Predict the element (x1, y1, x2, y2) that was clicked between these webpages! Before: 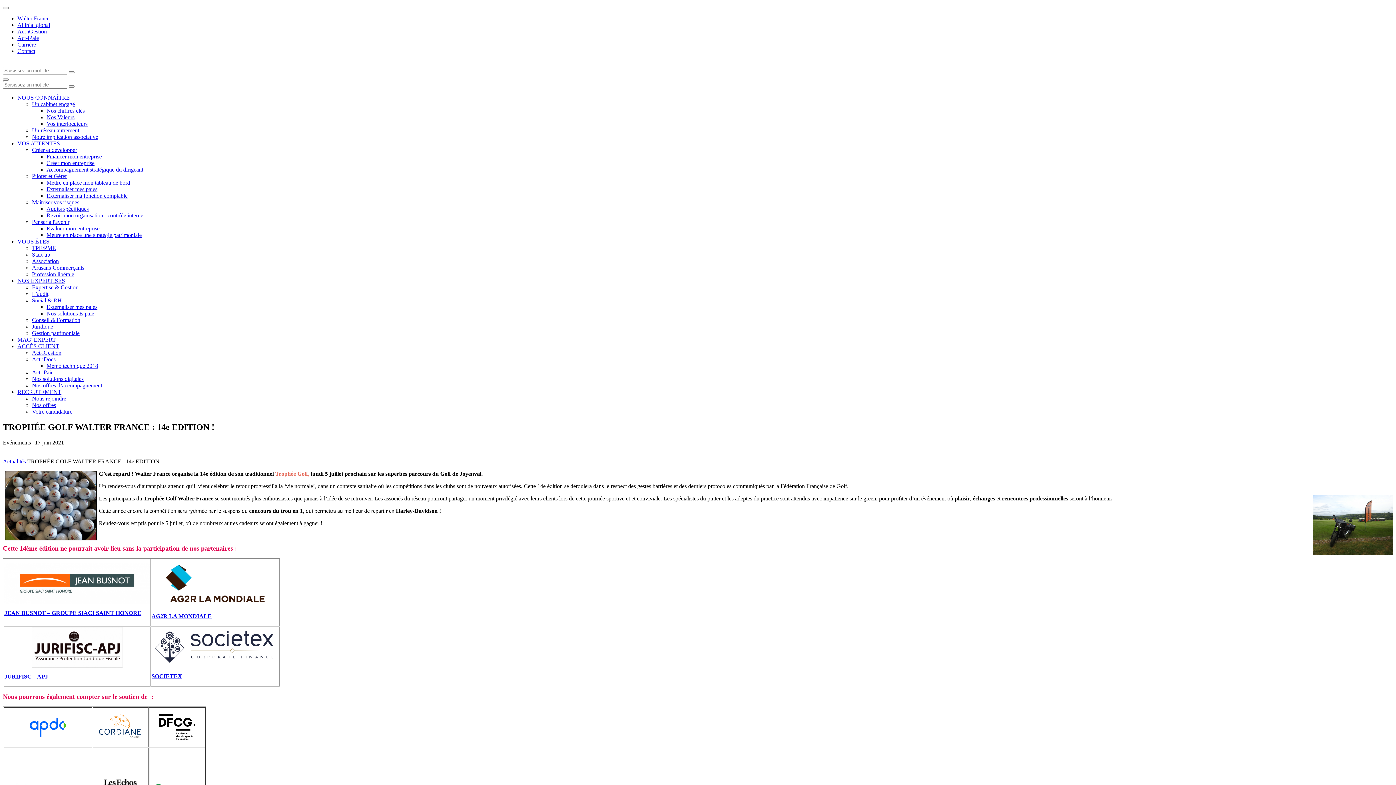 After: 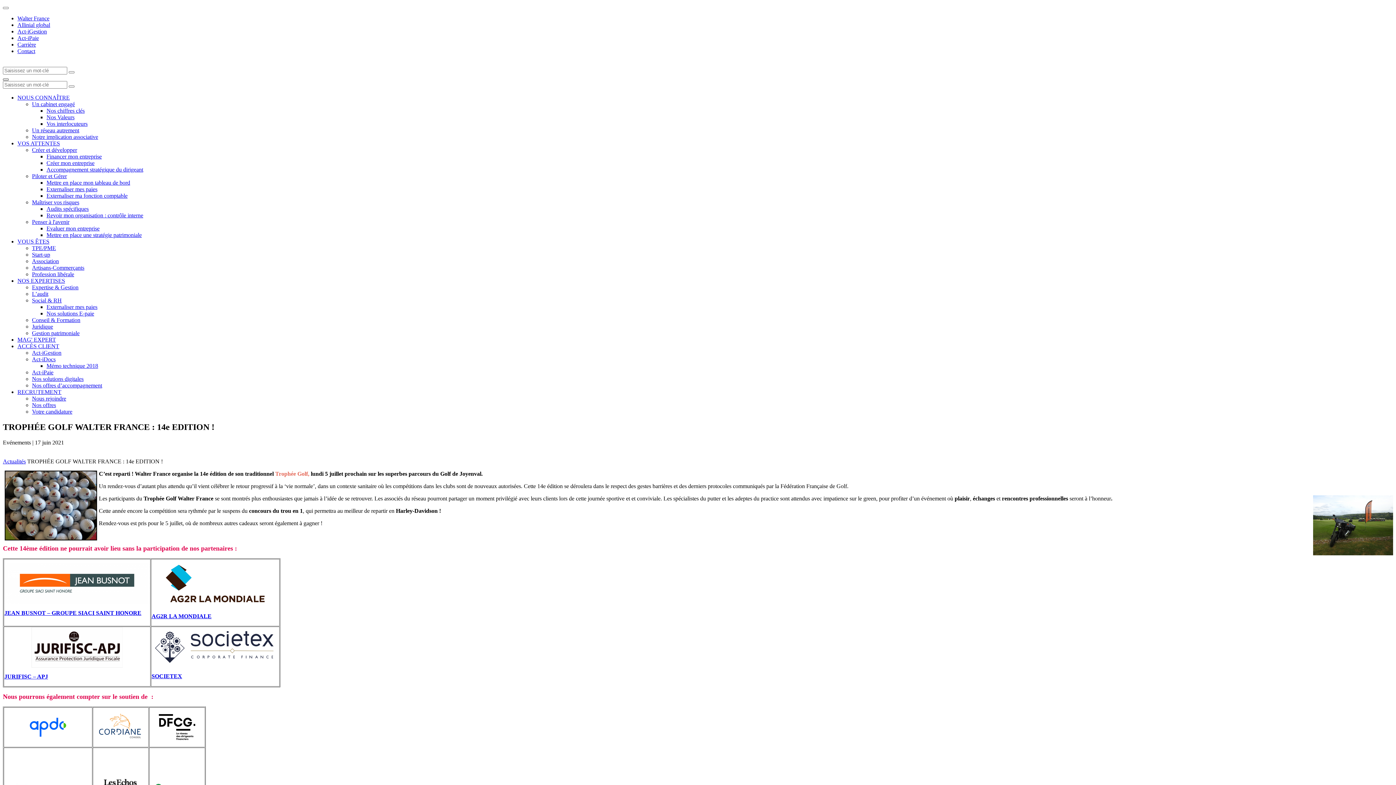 Action: bbox: (2, 78, 8, 80) label: Accéder au menu principal